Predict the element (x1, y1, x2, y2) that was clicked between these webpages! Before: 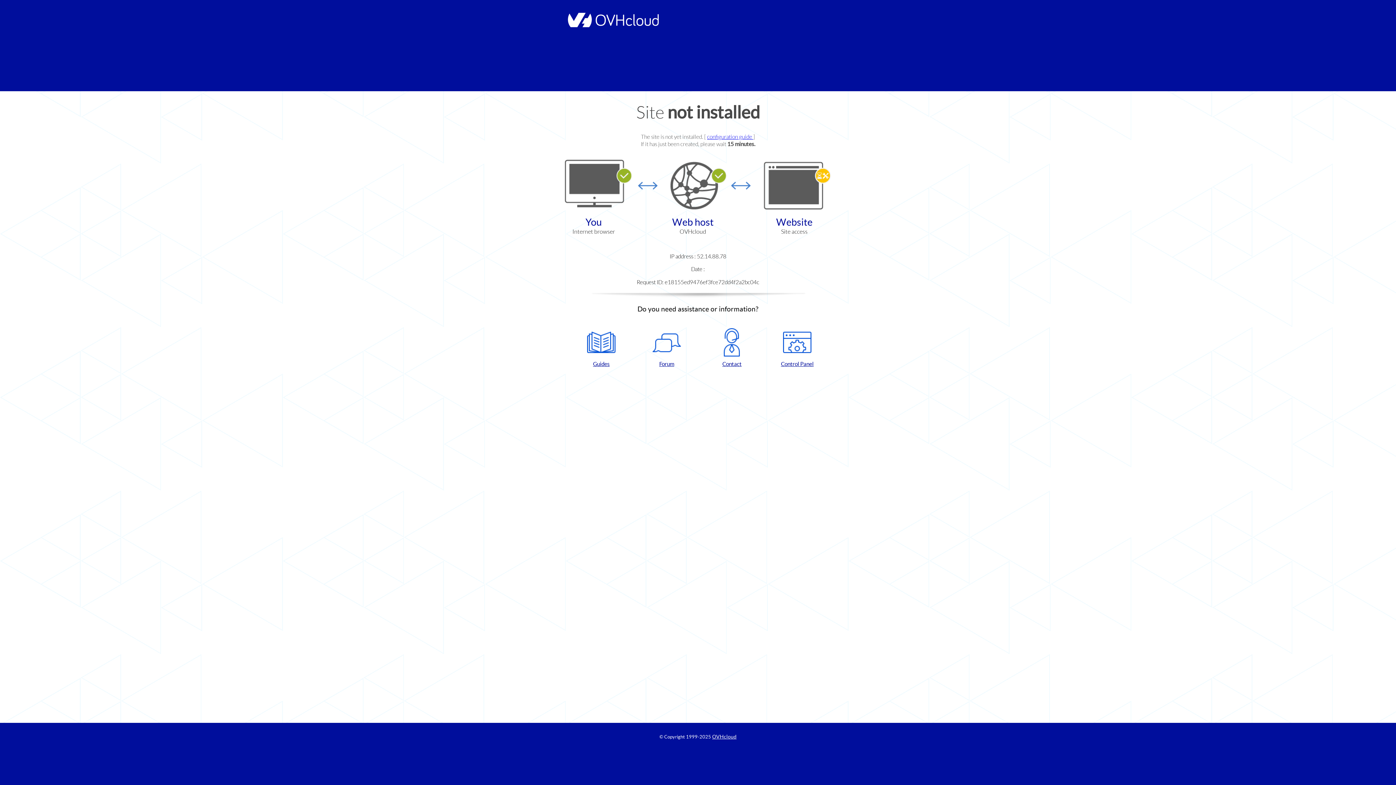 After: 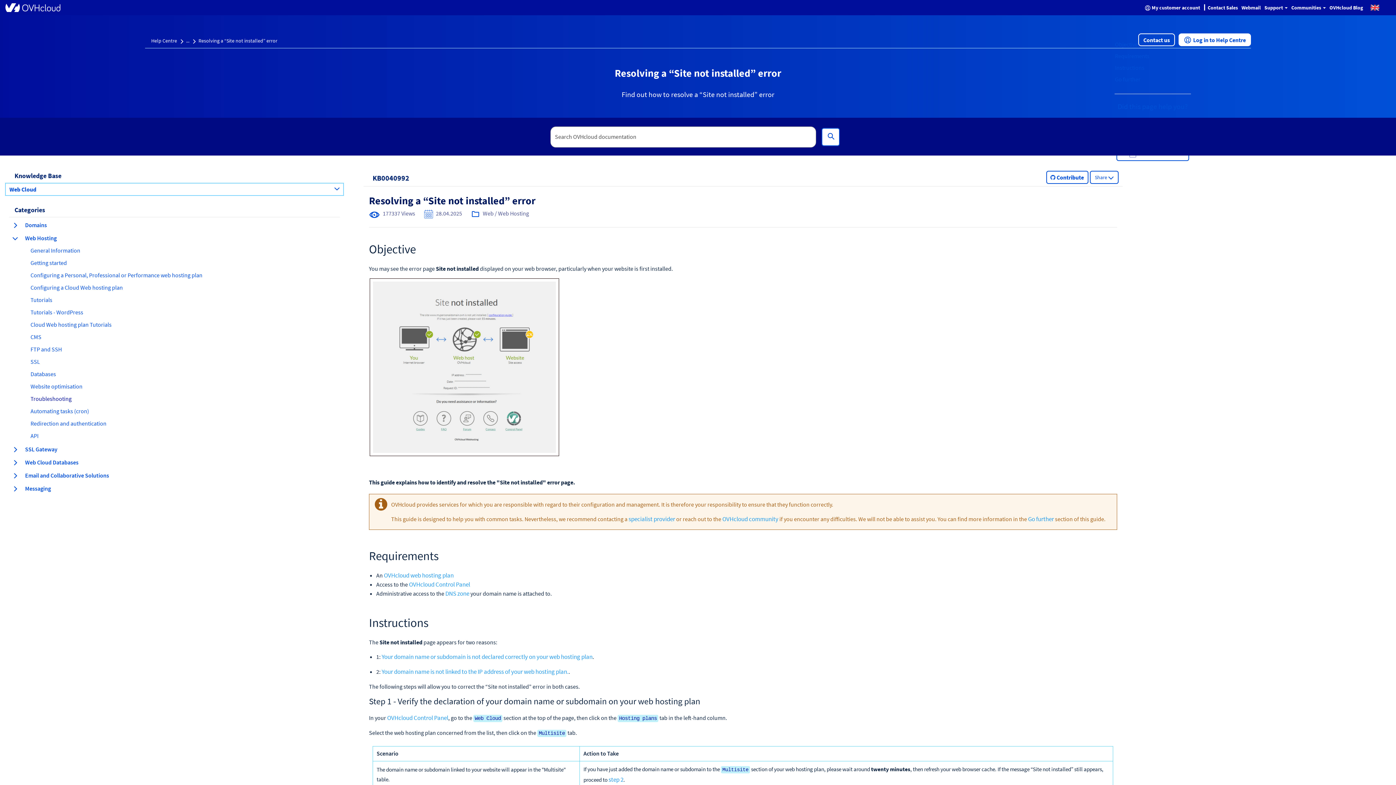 Action: bbox: (707, 133, 753, 140) label: configuration guide 